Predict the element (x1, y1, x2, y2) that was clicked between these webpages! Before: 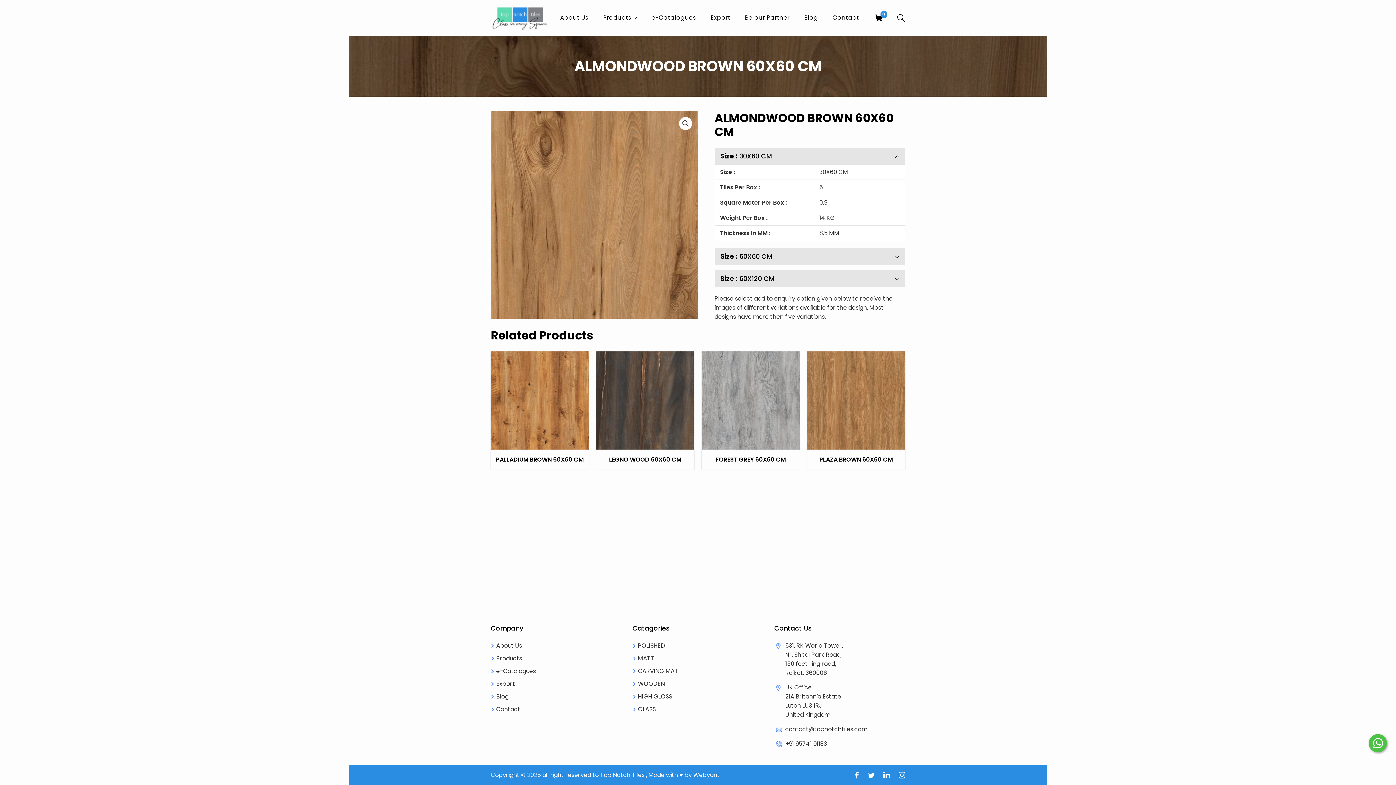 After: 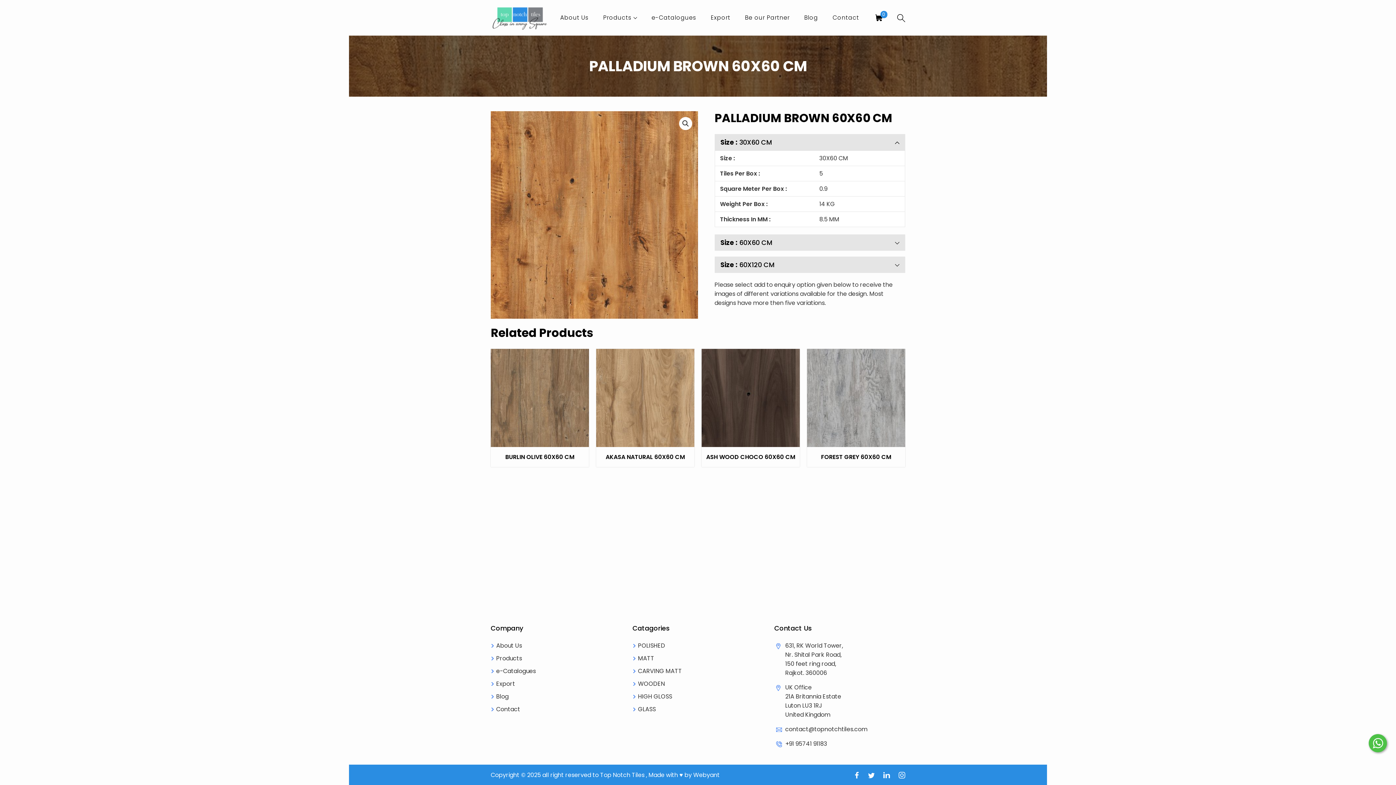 Action: bbox: (490, 351, 589, 469) label: PALLADIUM BROWN 60X60 CM